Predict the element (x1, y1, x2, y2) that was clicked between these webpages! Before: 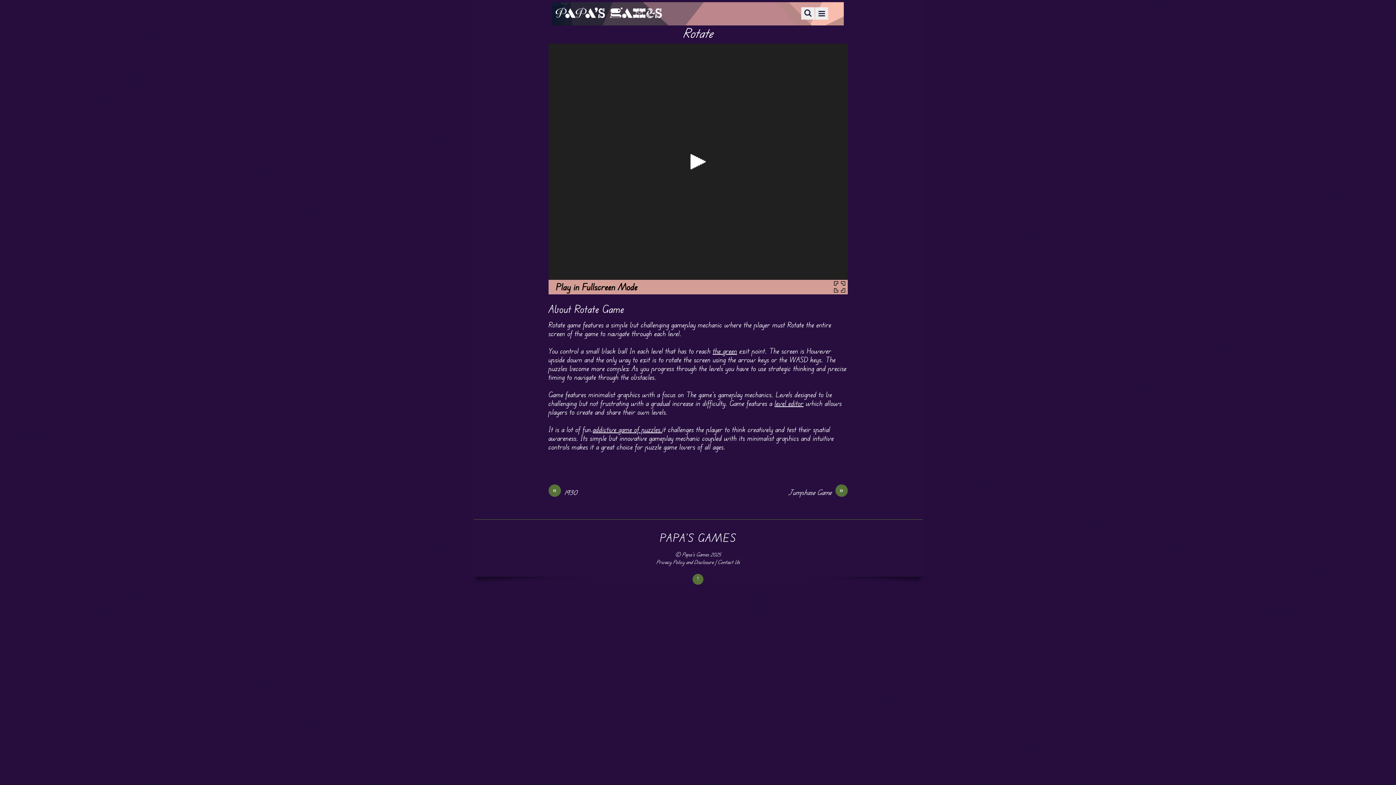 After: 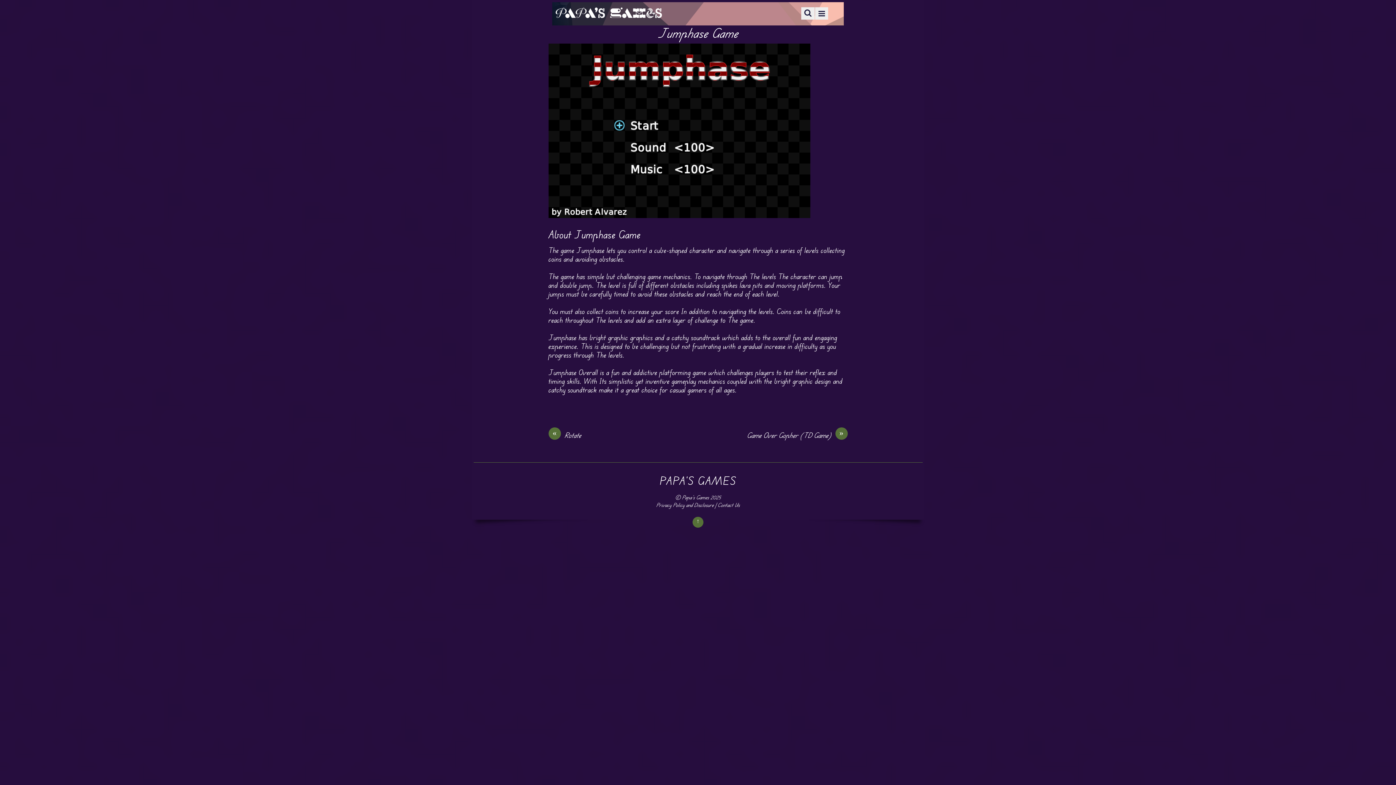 Action: label: »
Jumphase Game bbox: (707, 487, 847, 497)